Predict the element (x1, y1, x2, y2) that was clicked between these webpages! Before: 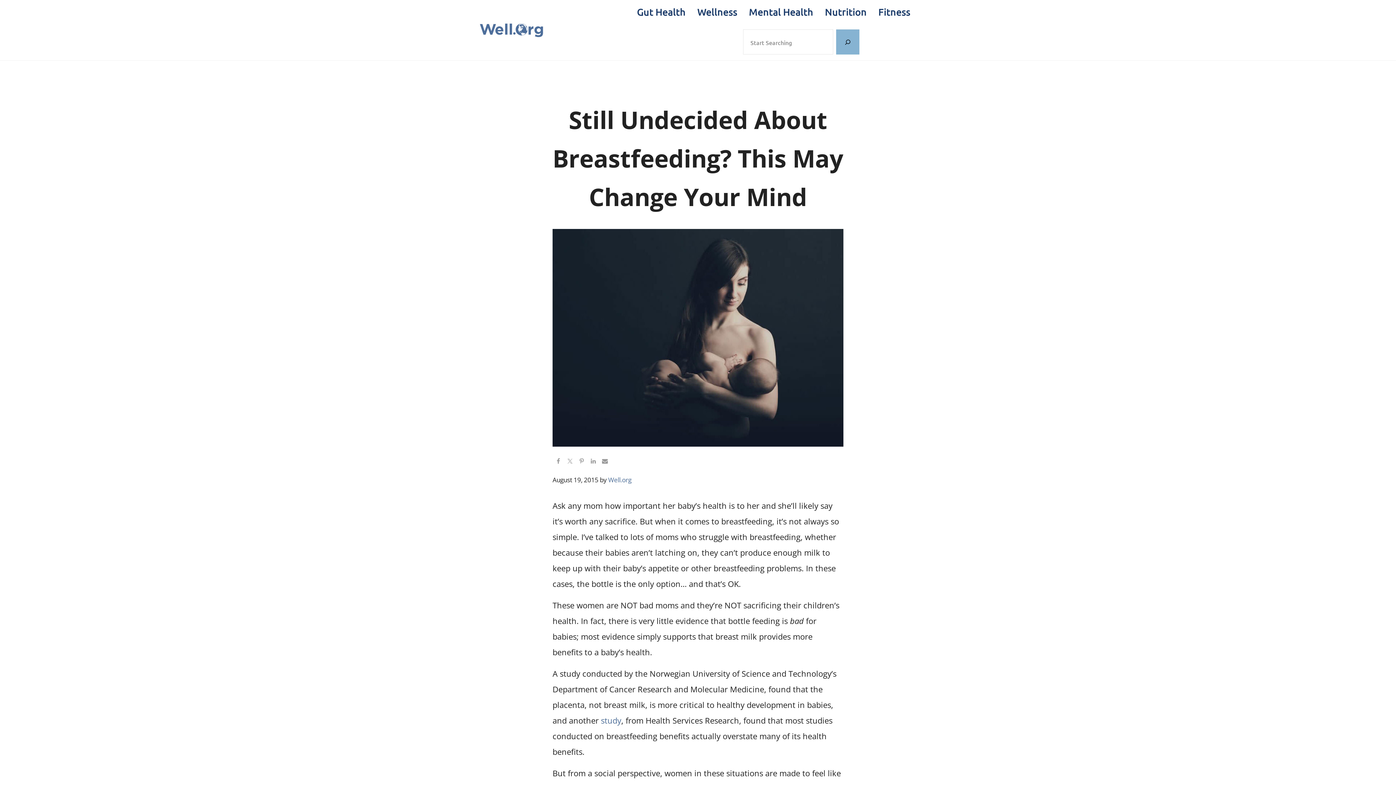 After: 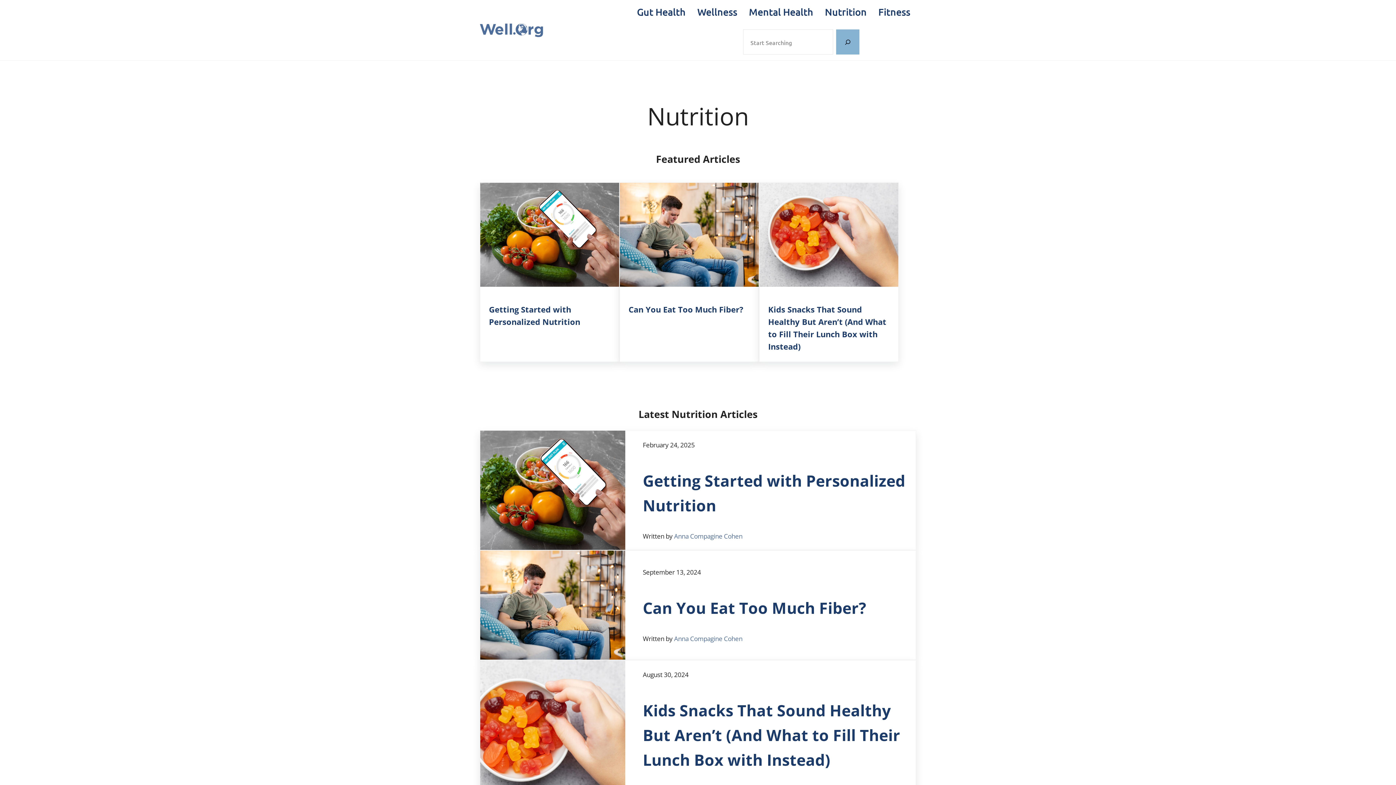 Action: bbox: (819, 0, 872, 23) label: Nutrition